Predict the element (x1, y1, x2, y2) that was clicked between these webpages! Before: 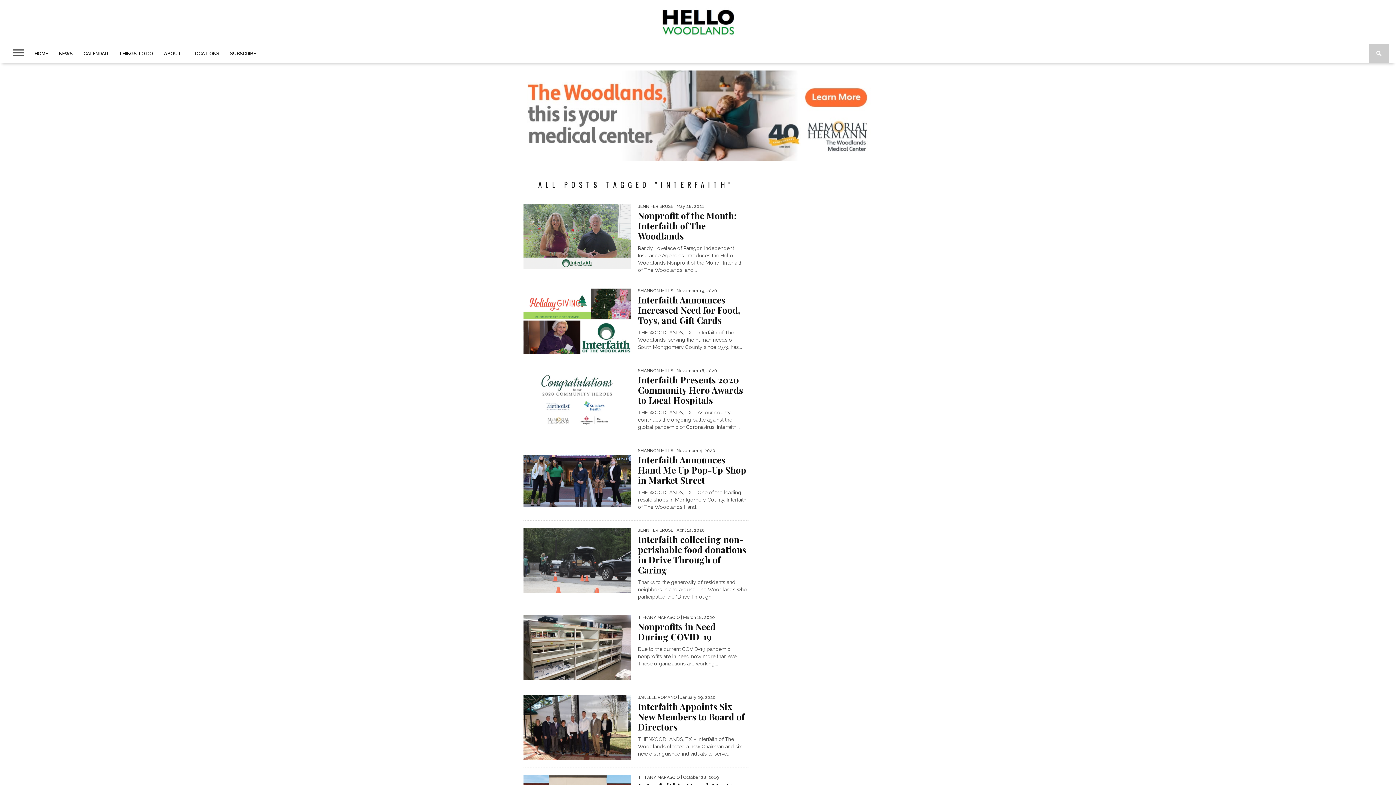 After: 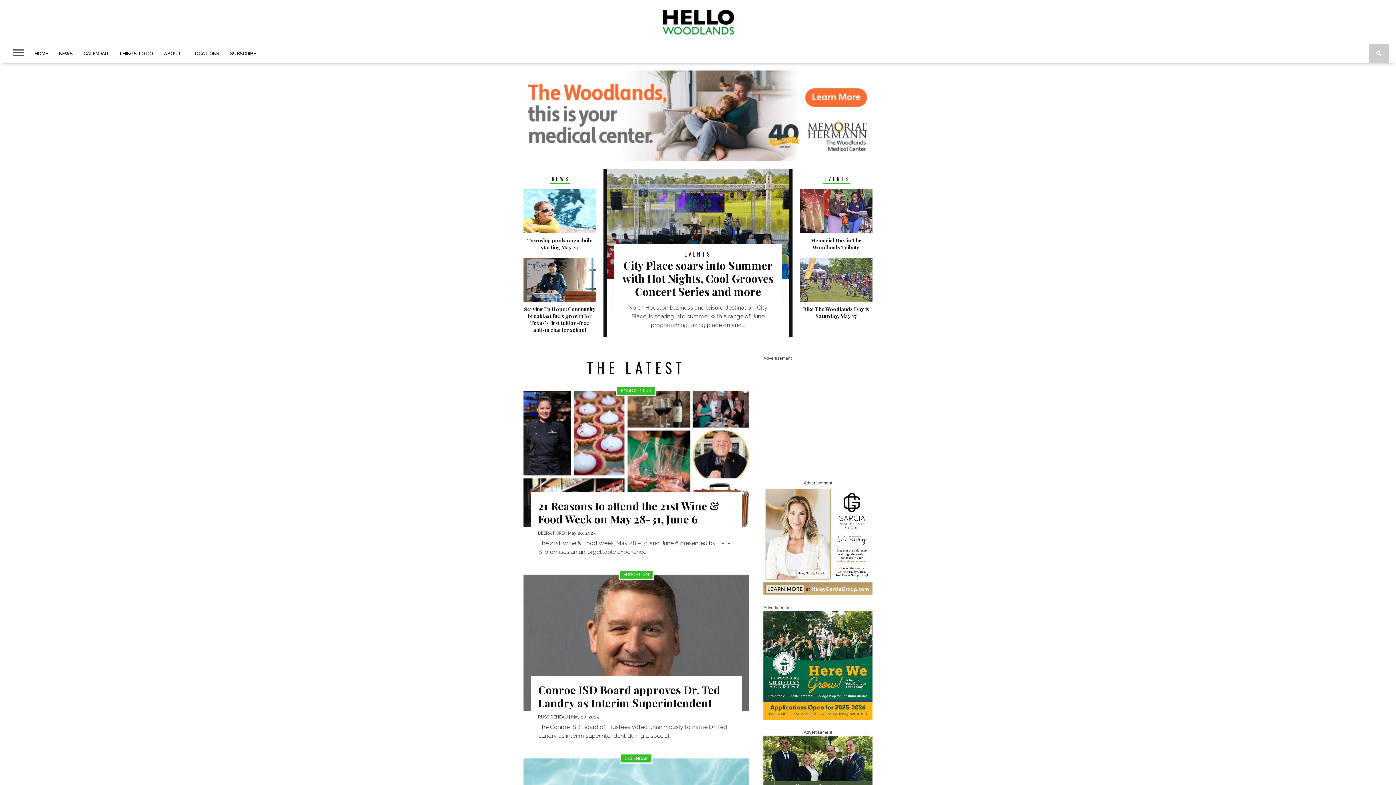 Action: bbox: (661, 31, 734, 37)